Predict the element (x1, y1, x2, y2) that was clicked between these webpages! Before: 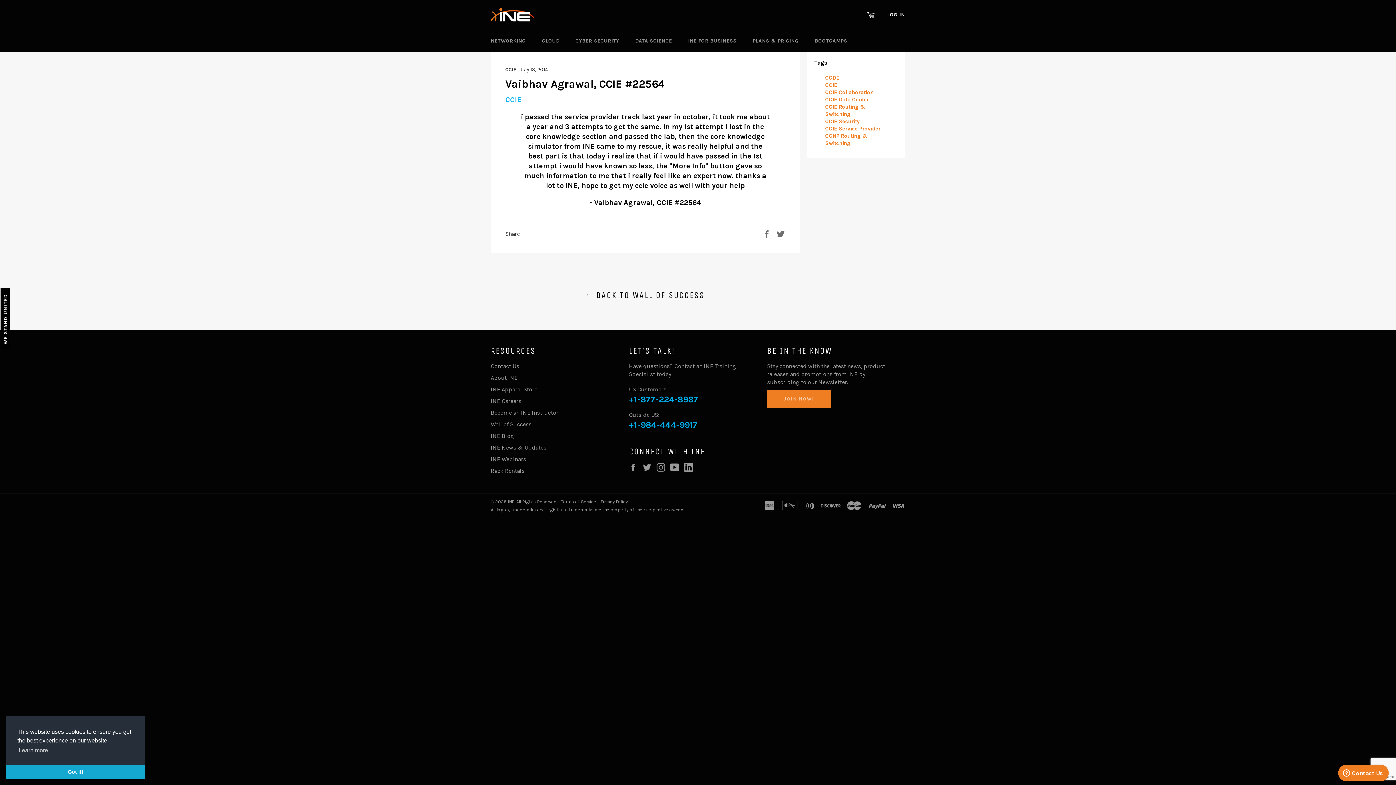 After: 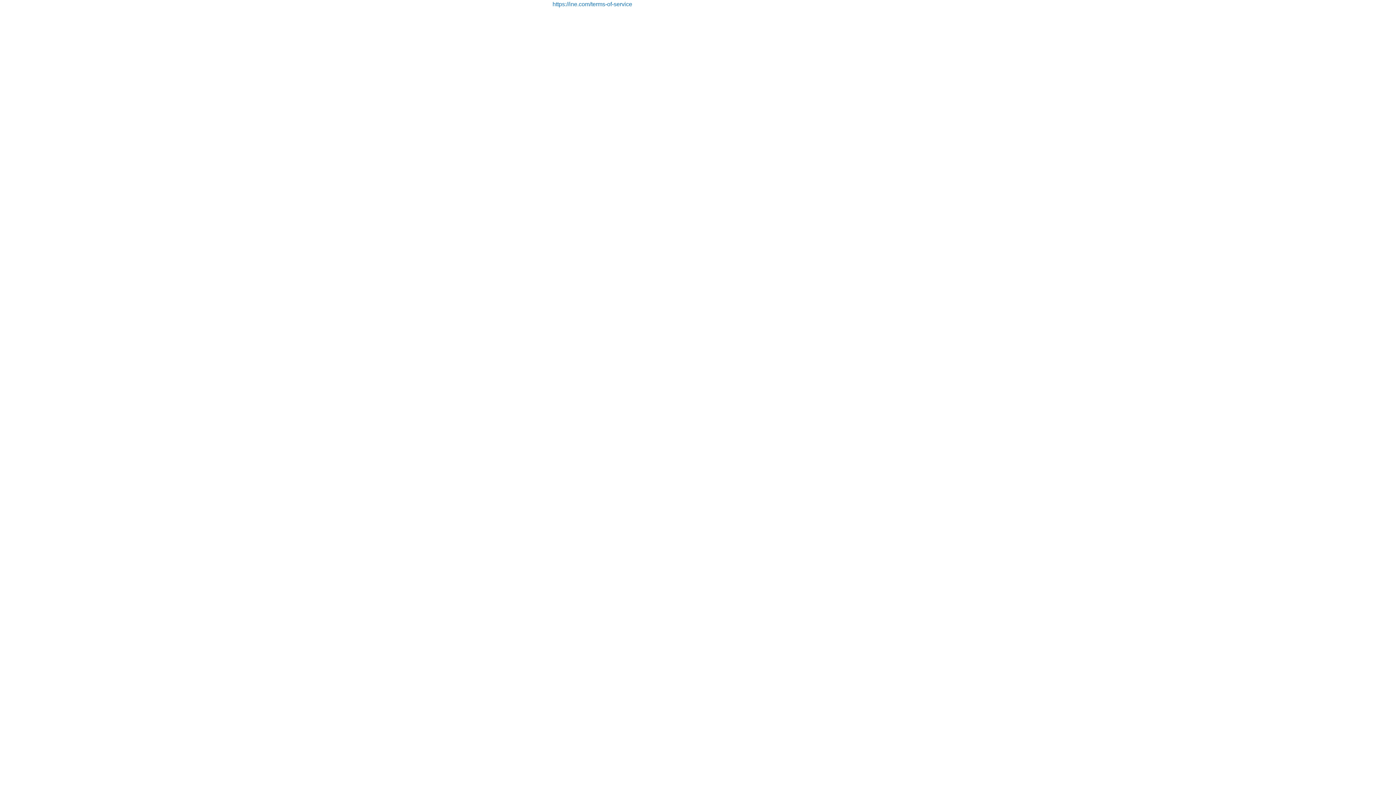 Action: bbox: (561, 499, 596, 504) label: Terms of Service